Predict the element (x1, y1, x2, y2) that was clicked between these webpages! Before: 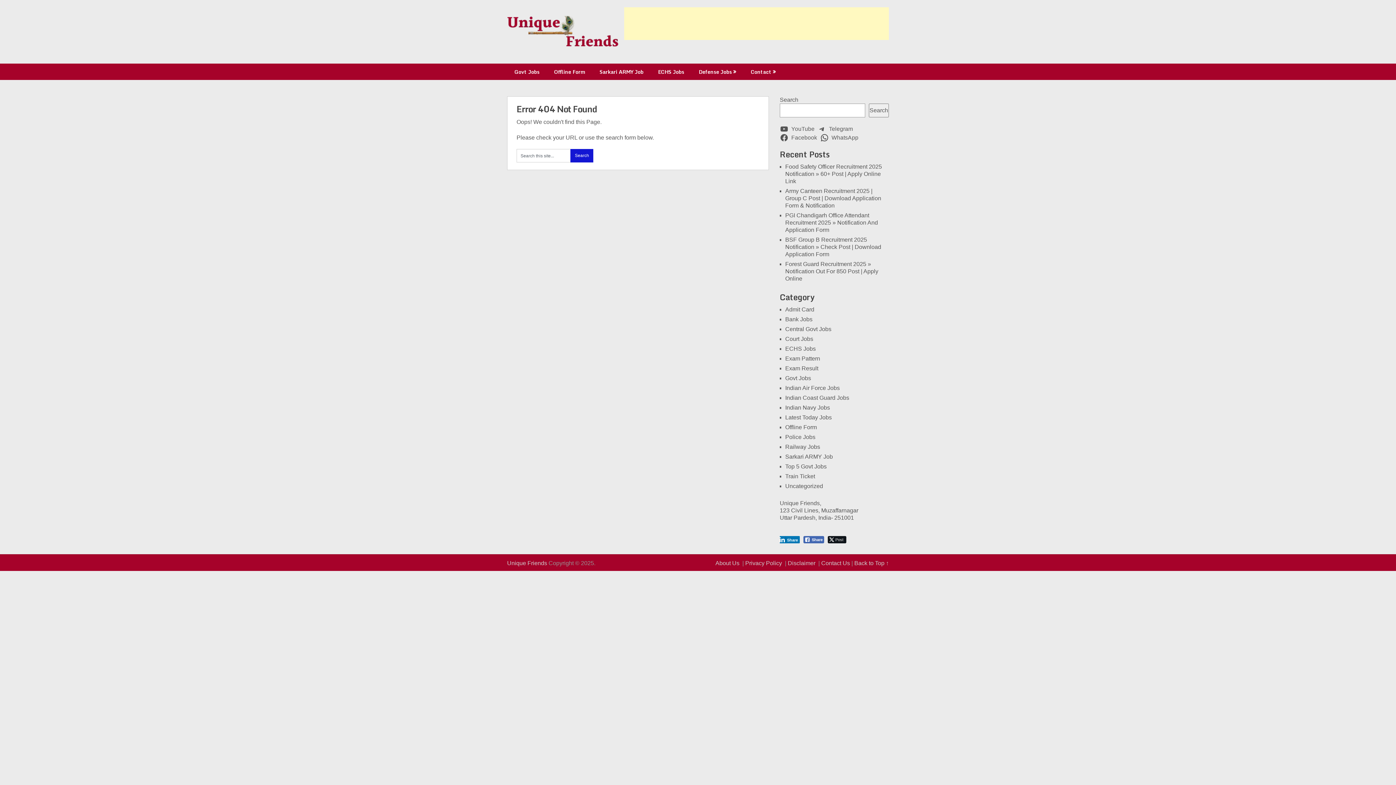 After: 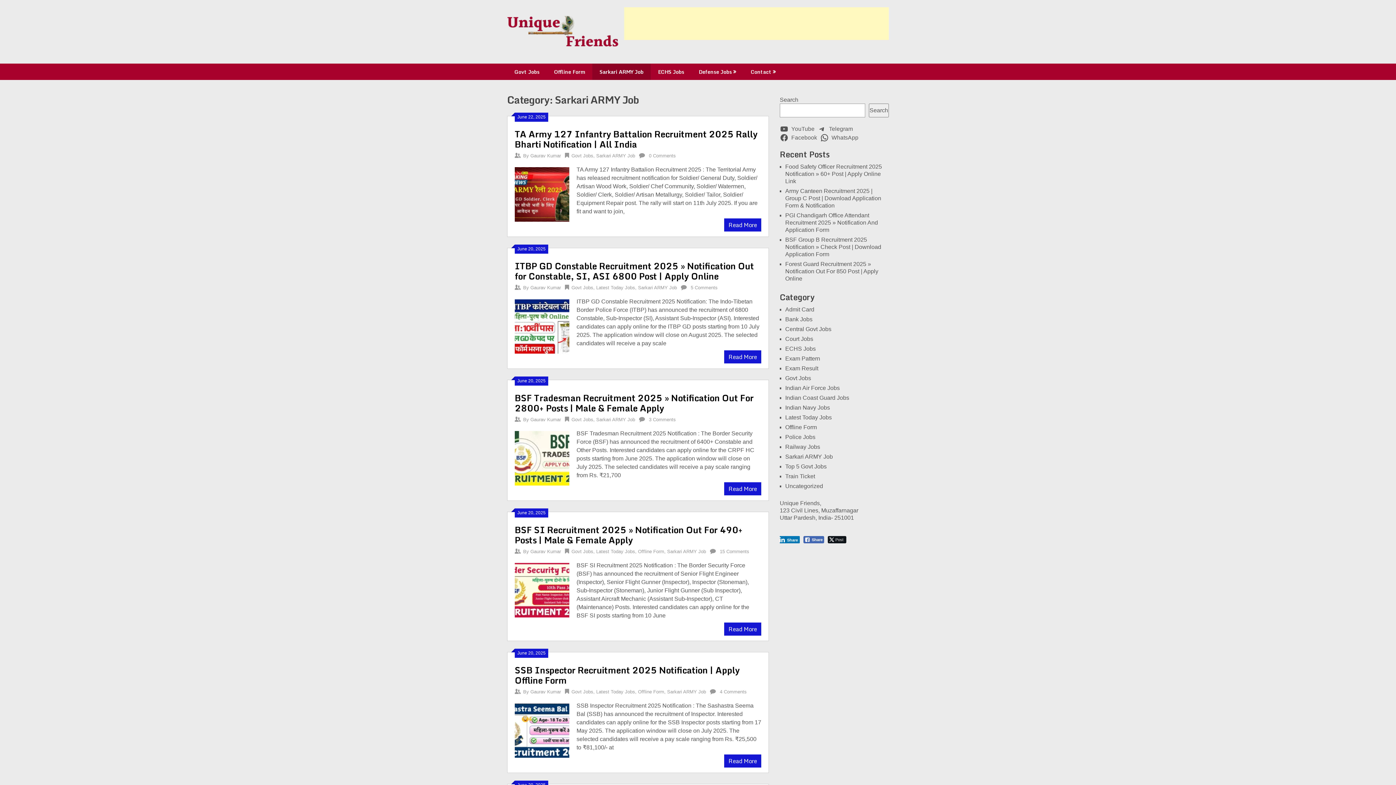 Action: label: Sarkari ARMY Job bbox: (785, 453, 833, 460)